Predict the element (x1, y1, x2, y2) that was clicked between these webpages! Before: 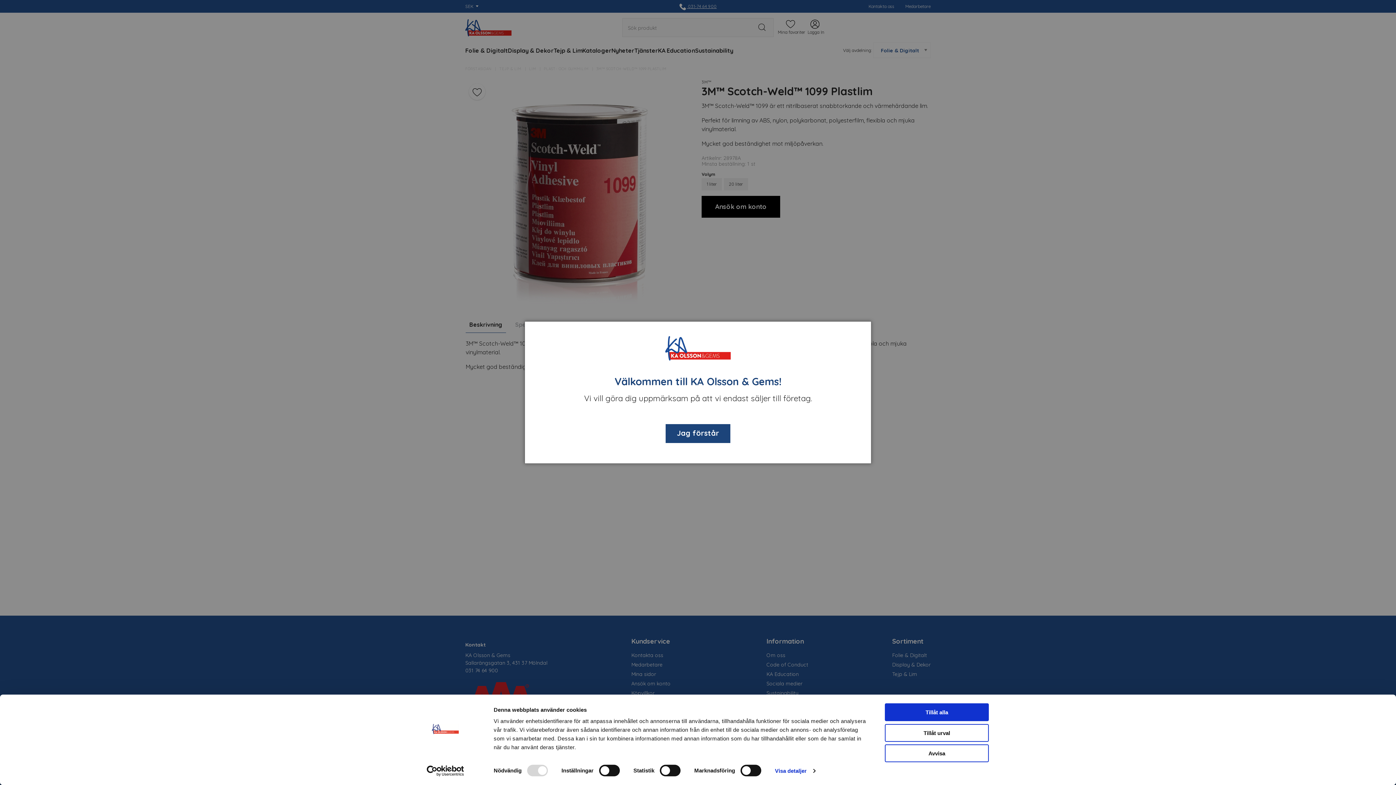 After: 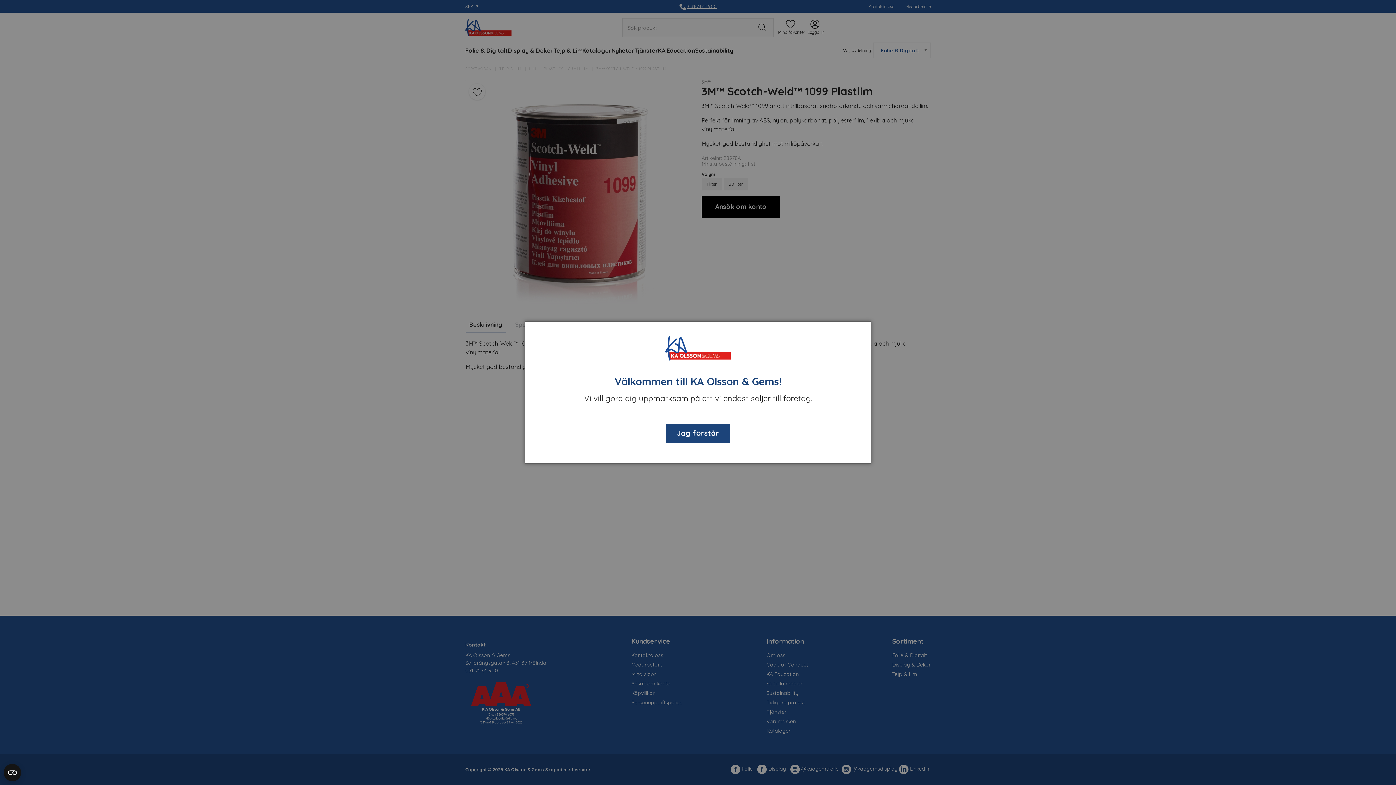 Action: label: Avvisa bbox: (885, 744, 989, 762)